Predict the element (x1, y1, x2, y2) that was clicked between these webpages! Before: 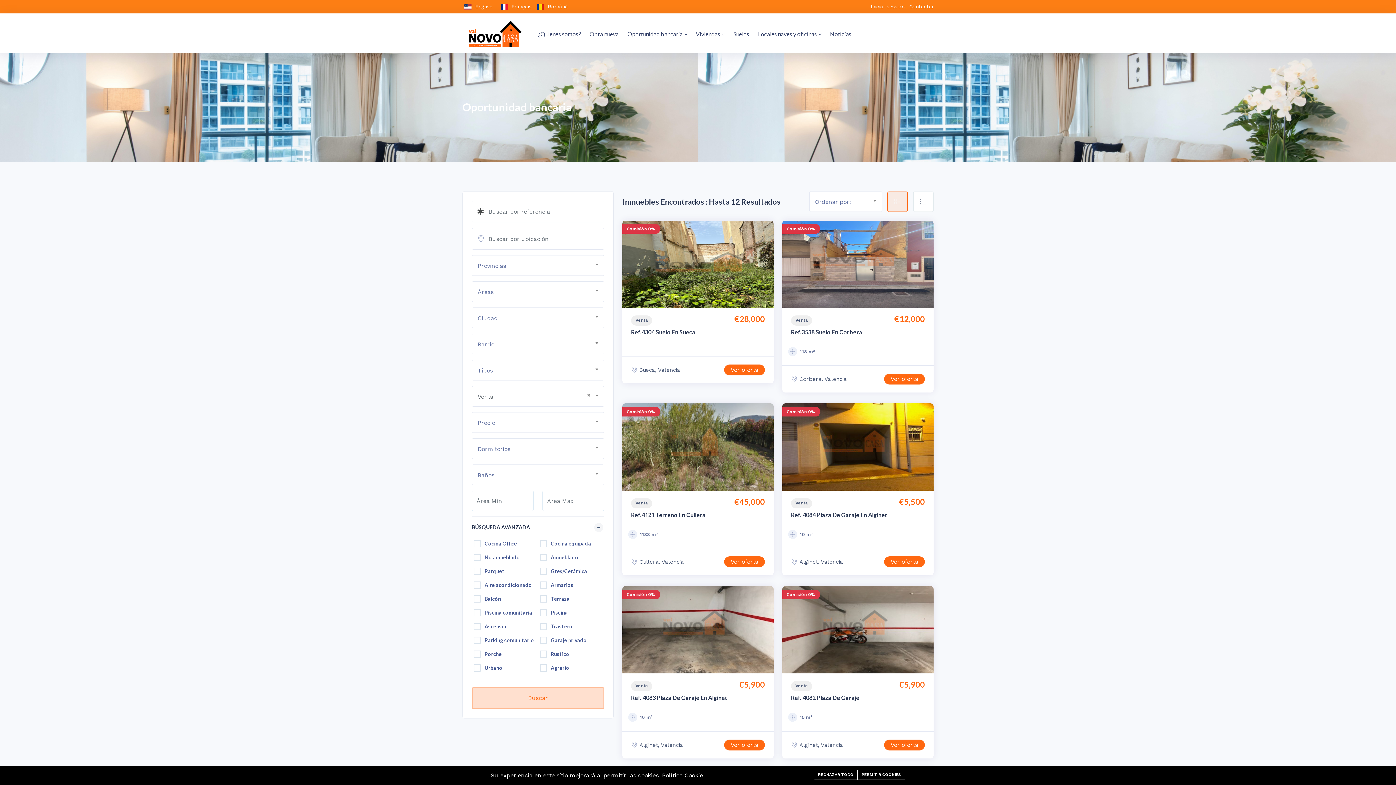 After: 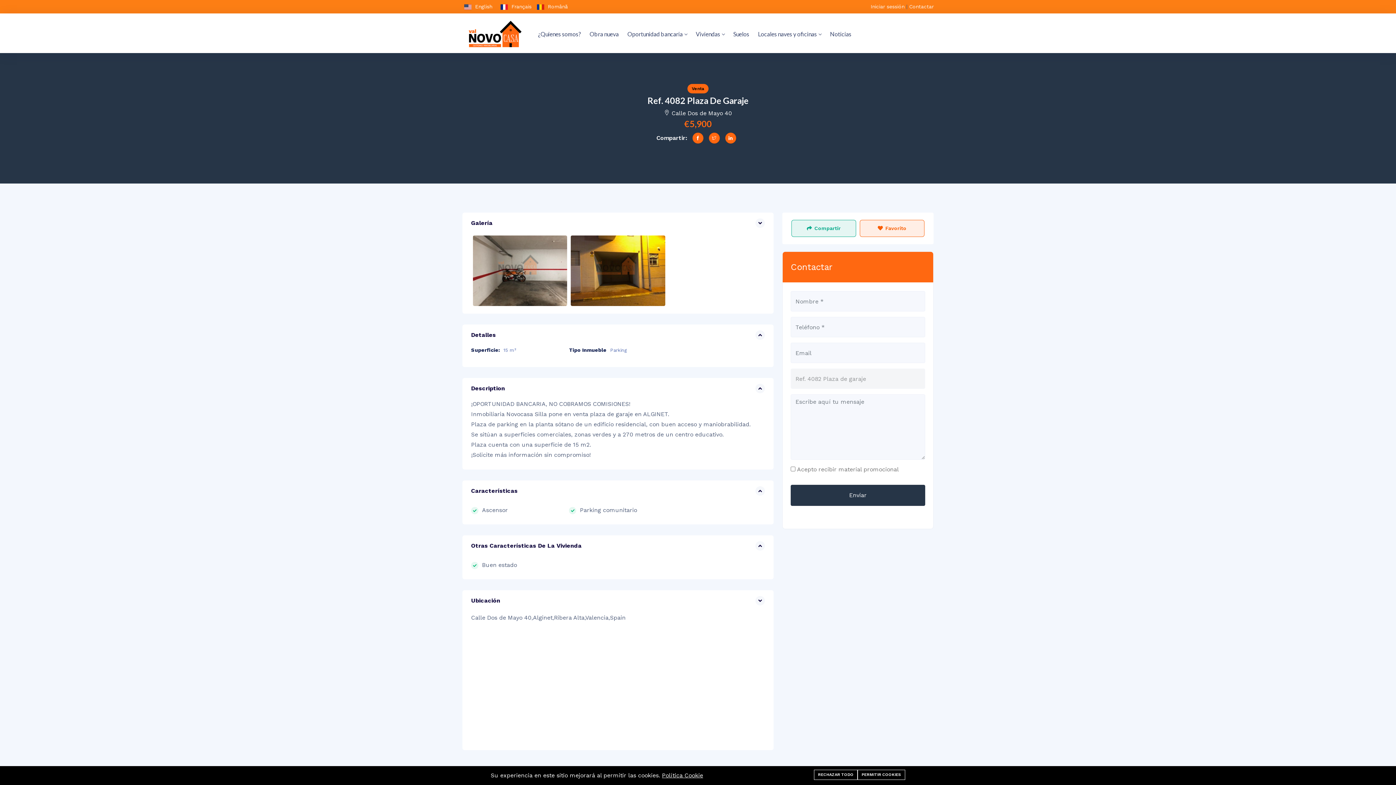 Action: label: Ref. 4082 Plaza De Garaje bbox: (791, 694, 859, 701)